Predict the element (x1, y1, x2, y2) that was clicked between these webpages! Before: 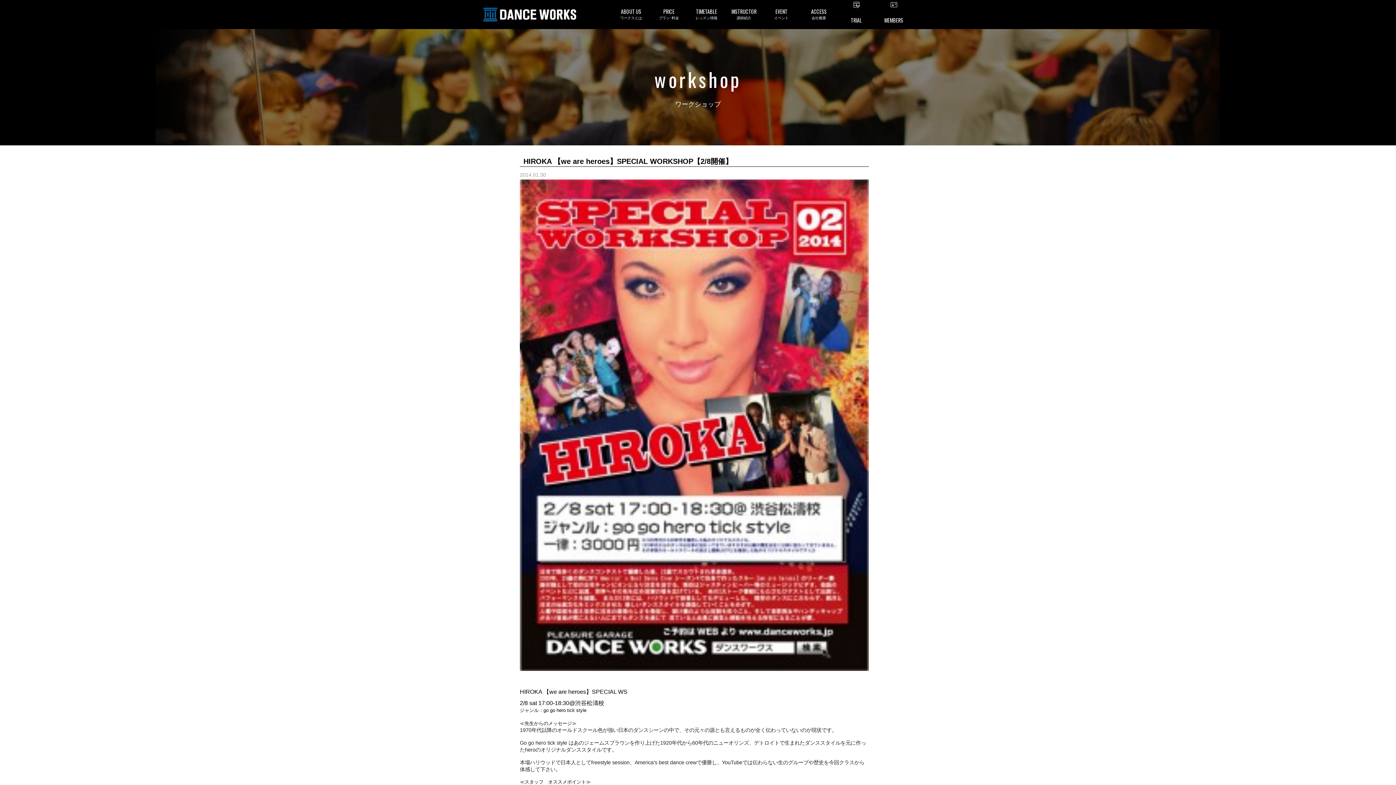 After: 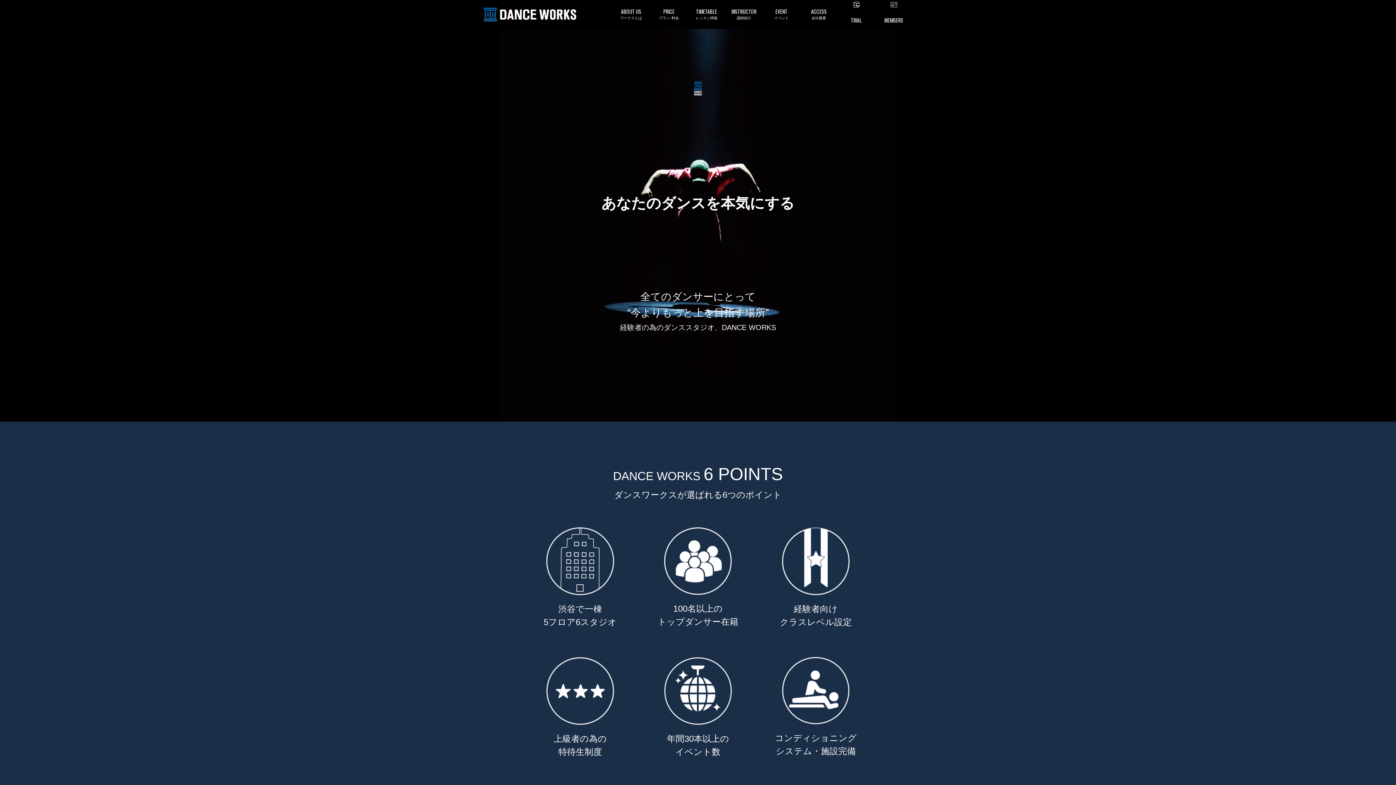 Action: bbox: (612, 0, 650, 28) label: ABOUT US
ワークスとは